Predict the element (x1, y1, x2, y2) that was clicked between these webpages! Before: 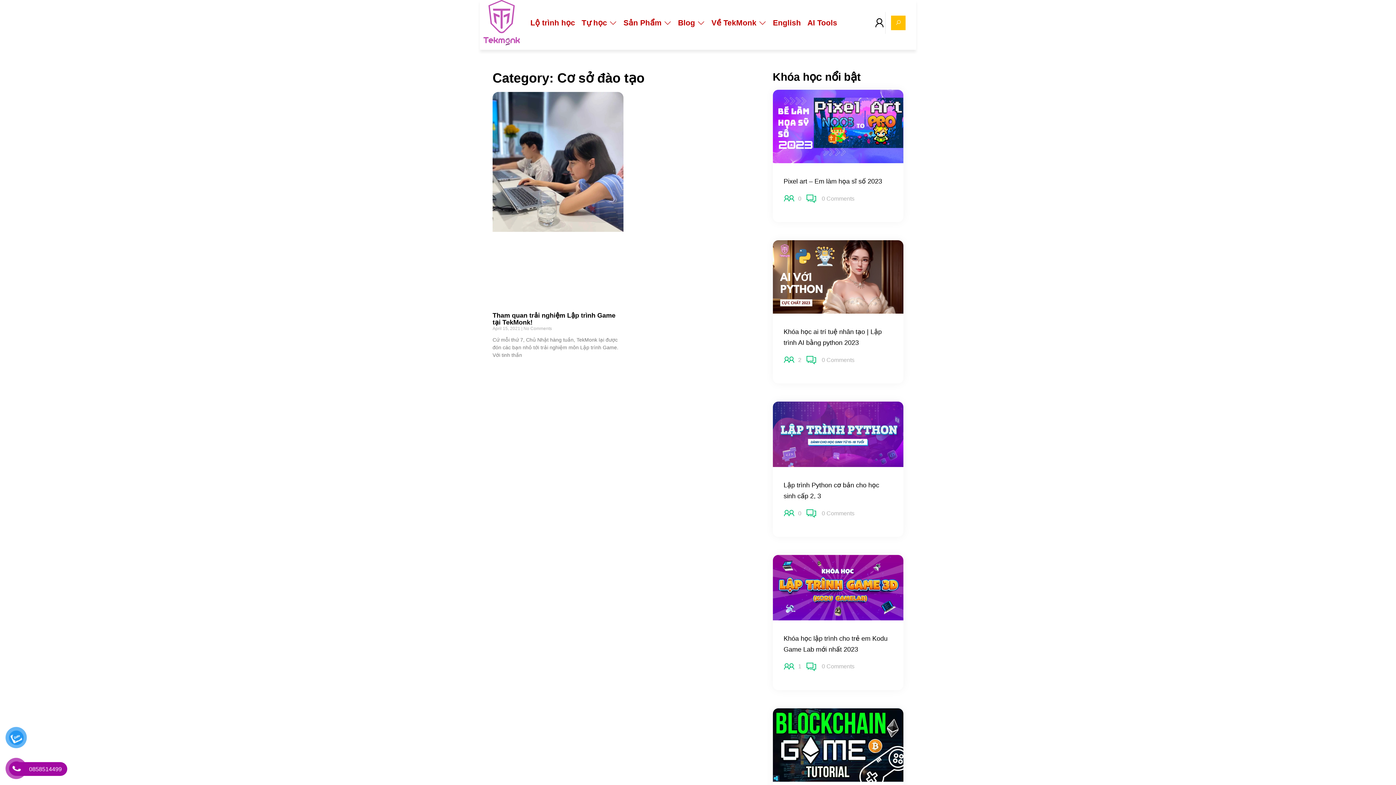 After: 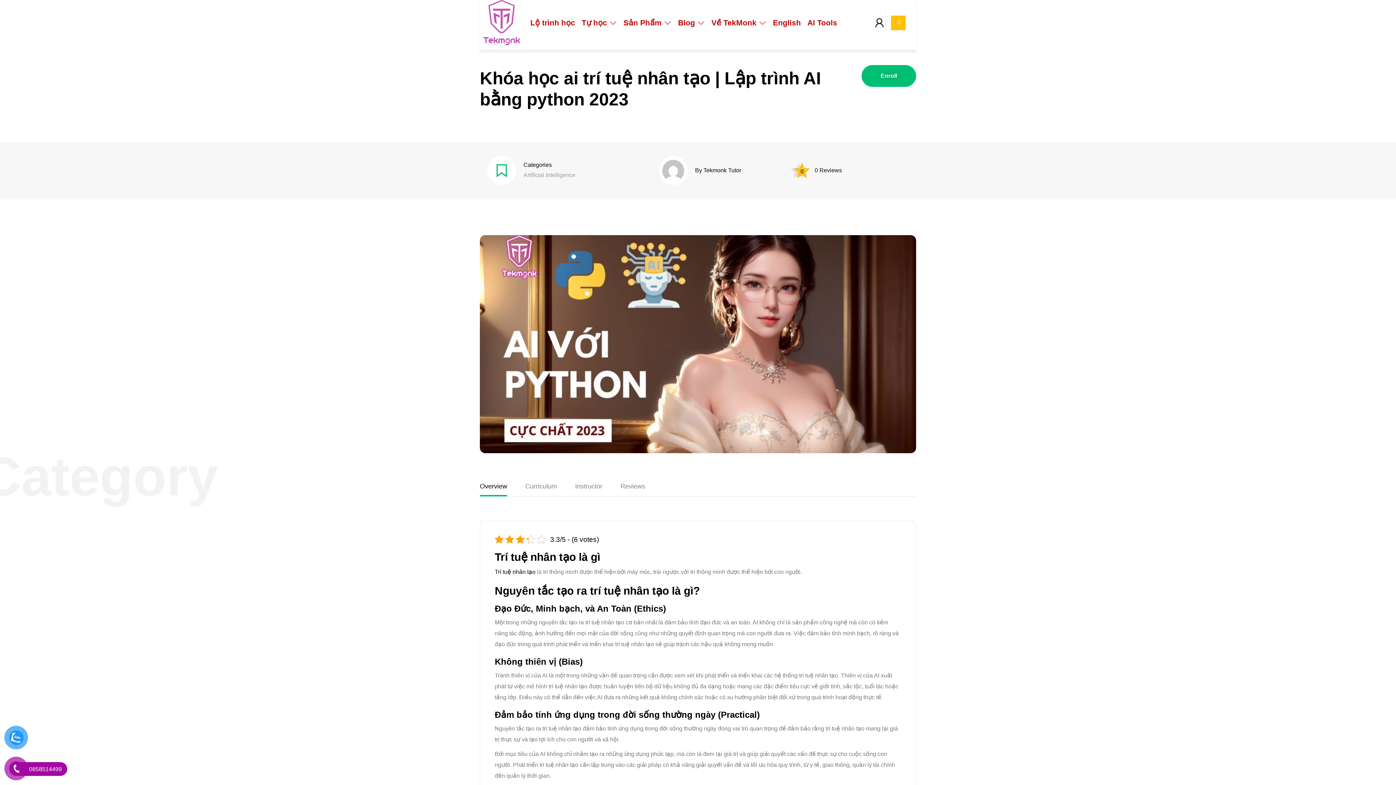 Action: bbox: (822, 355, 854, 364) label: 0 Comments